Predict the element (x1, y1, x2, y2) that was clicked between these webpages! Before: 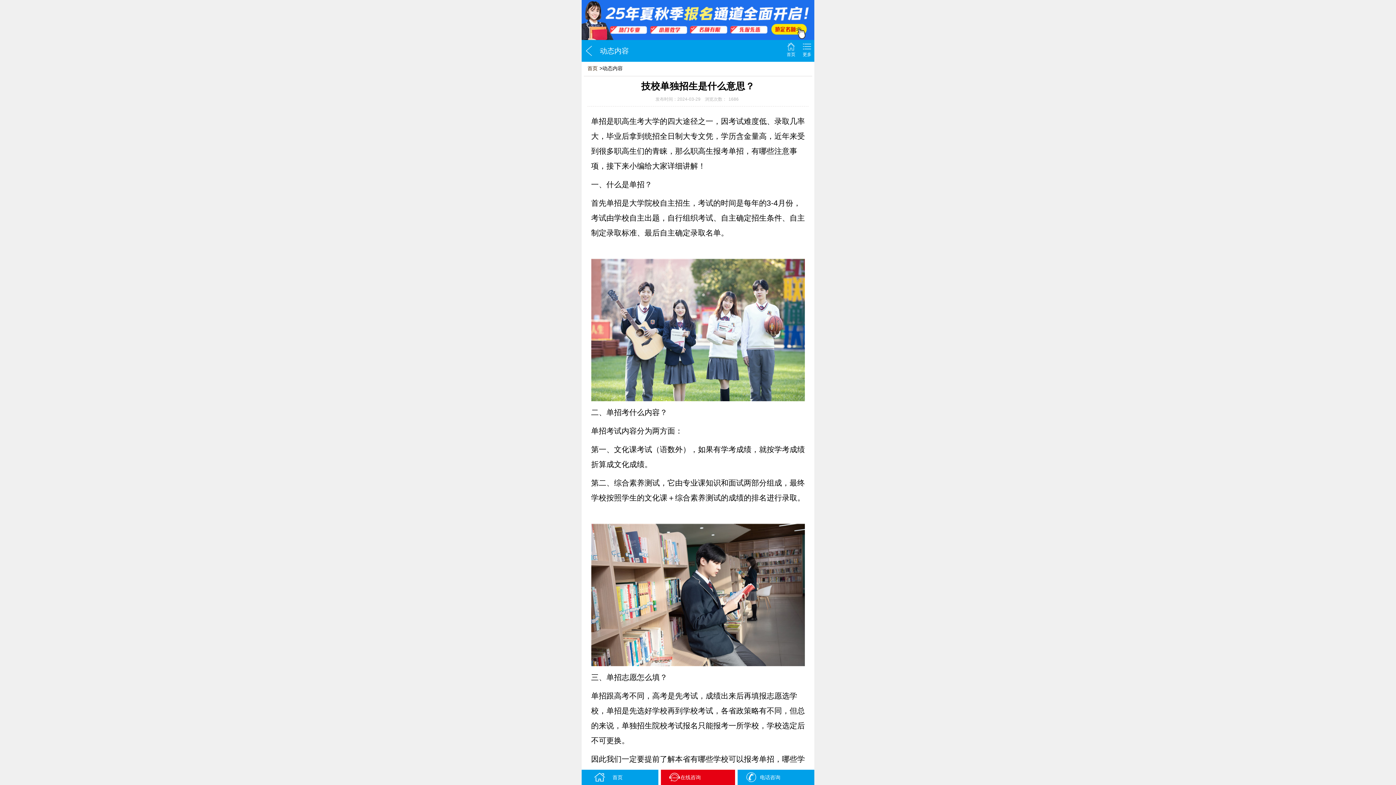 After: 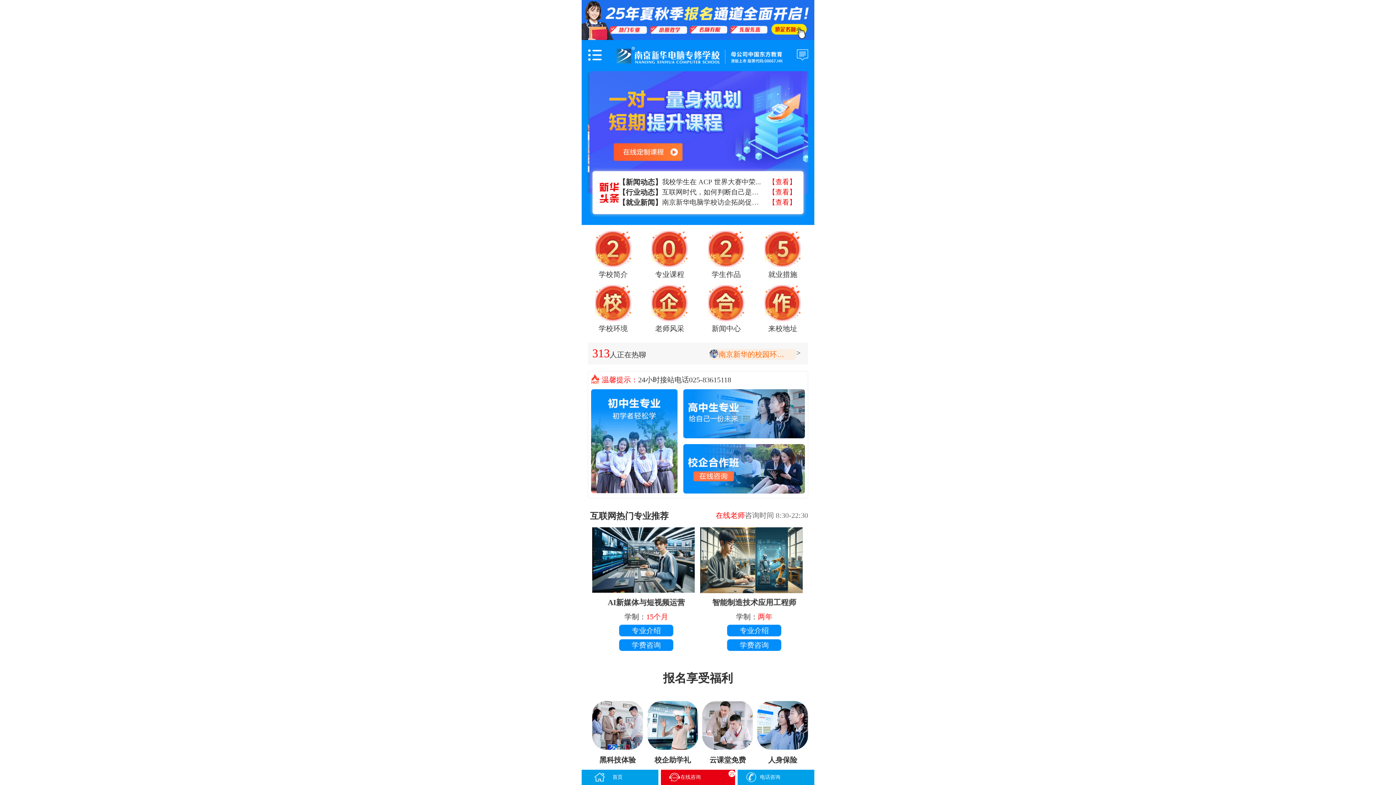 Action: label: 首页 bbox: (784, 40, 798, 57)